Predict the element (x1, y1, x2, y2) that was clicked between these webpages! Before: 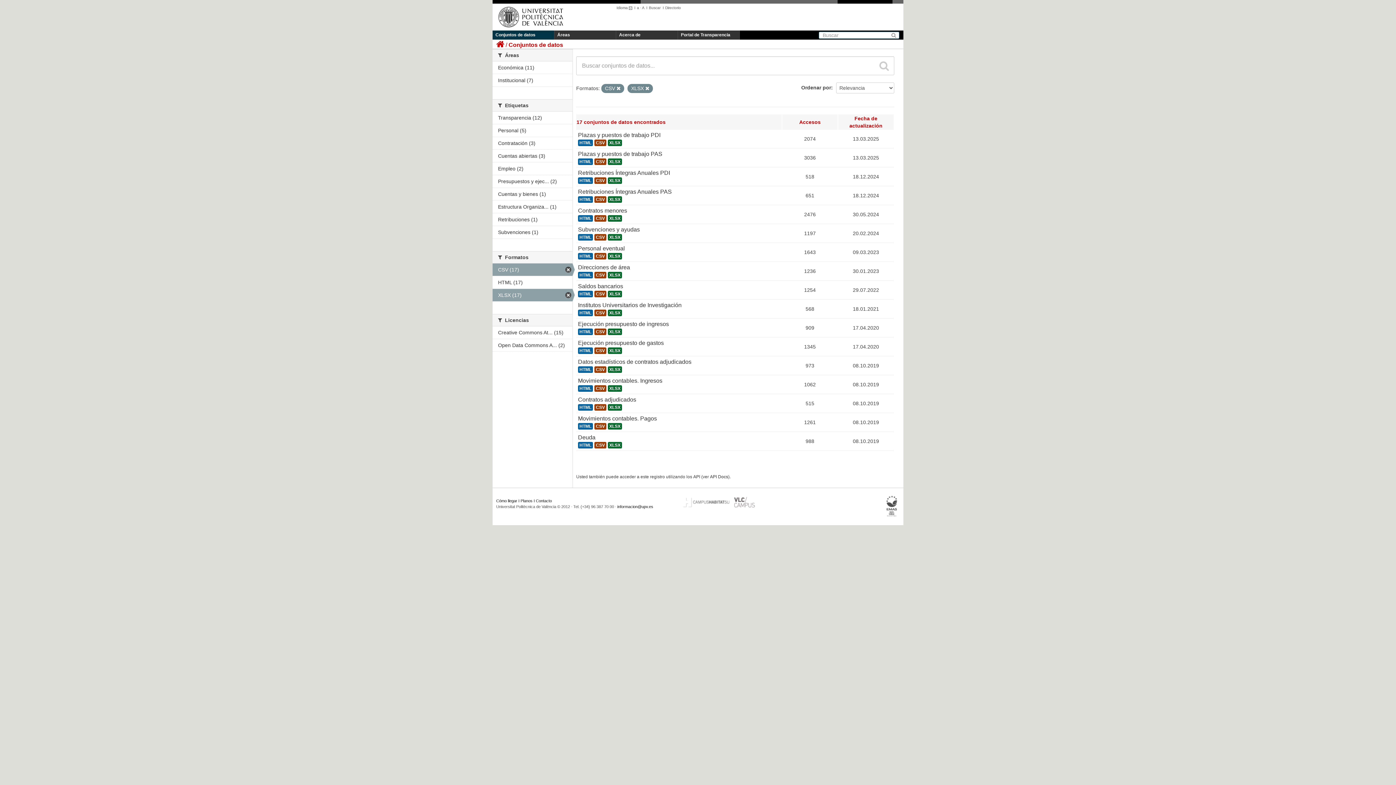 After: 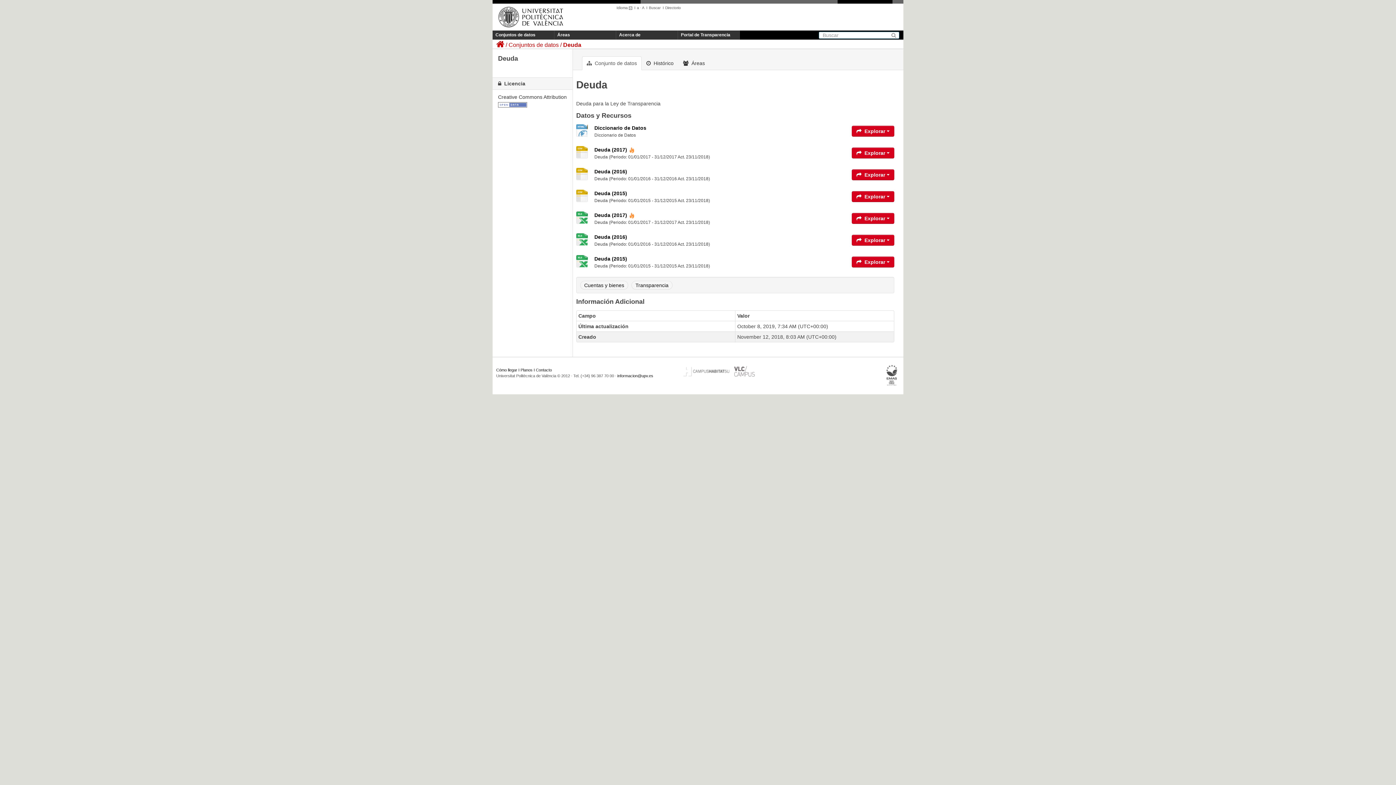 Action: label: HTML bbox: (578, 442, 593, 448)